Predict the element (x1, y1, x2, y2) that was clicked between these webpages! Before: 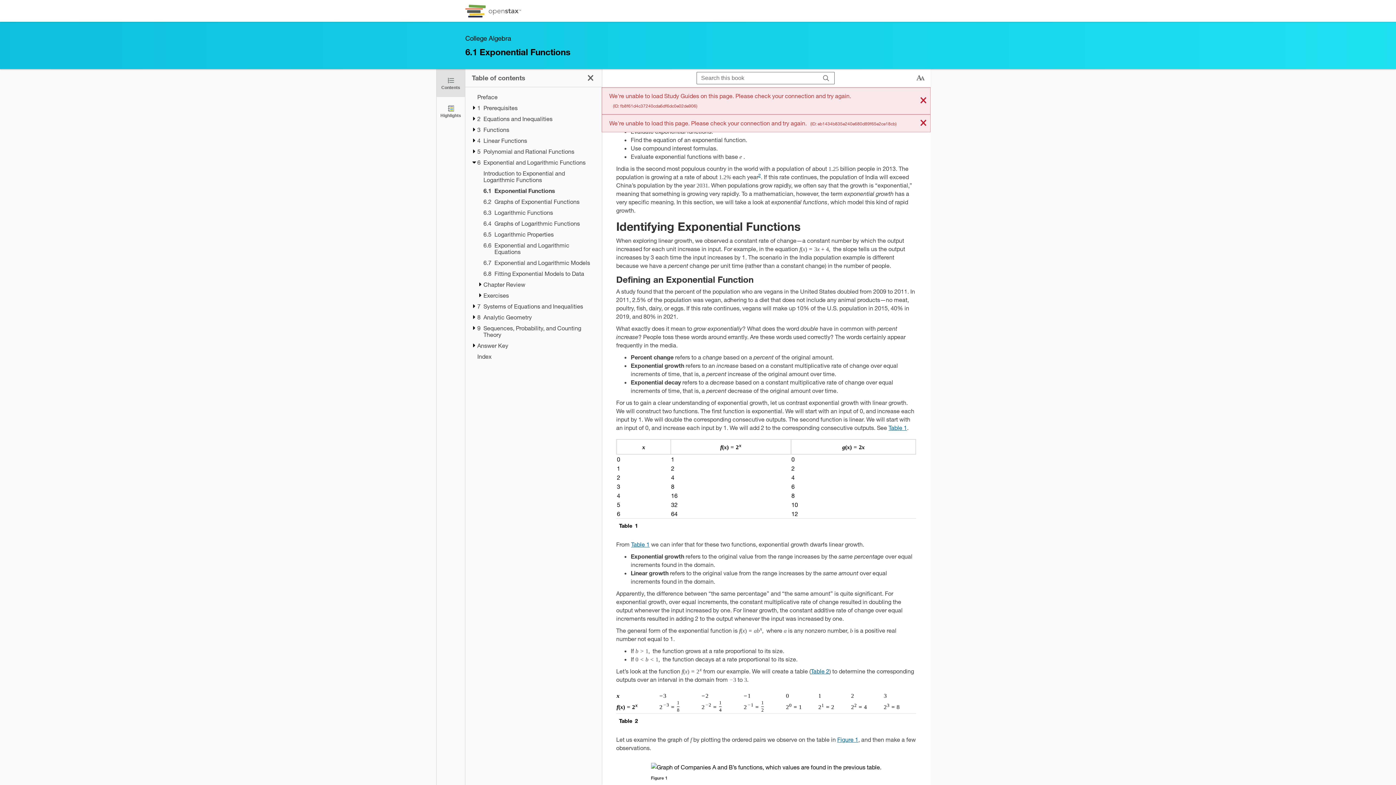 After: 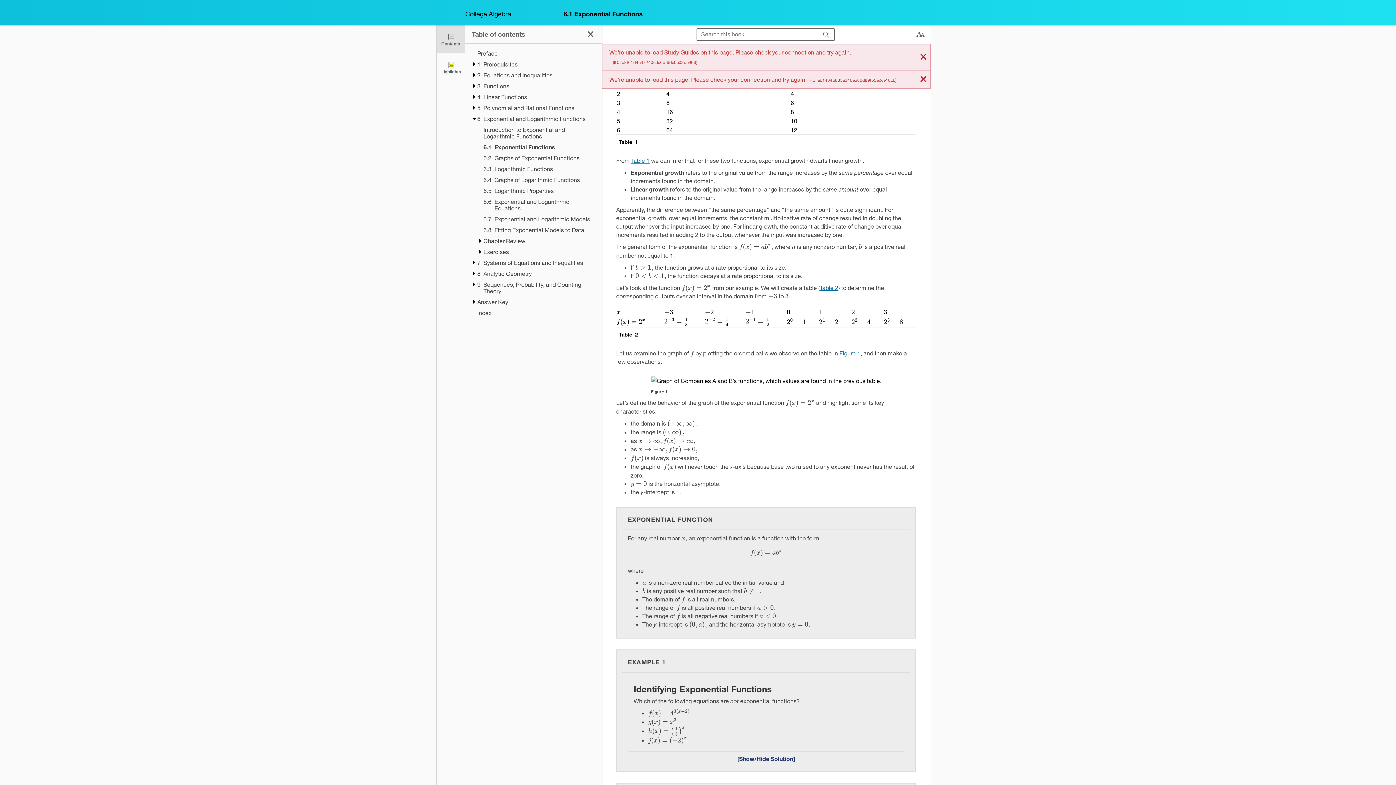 Action: bbox: (631, 541, 649, 548) label: Table 1